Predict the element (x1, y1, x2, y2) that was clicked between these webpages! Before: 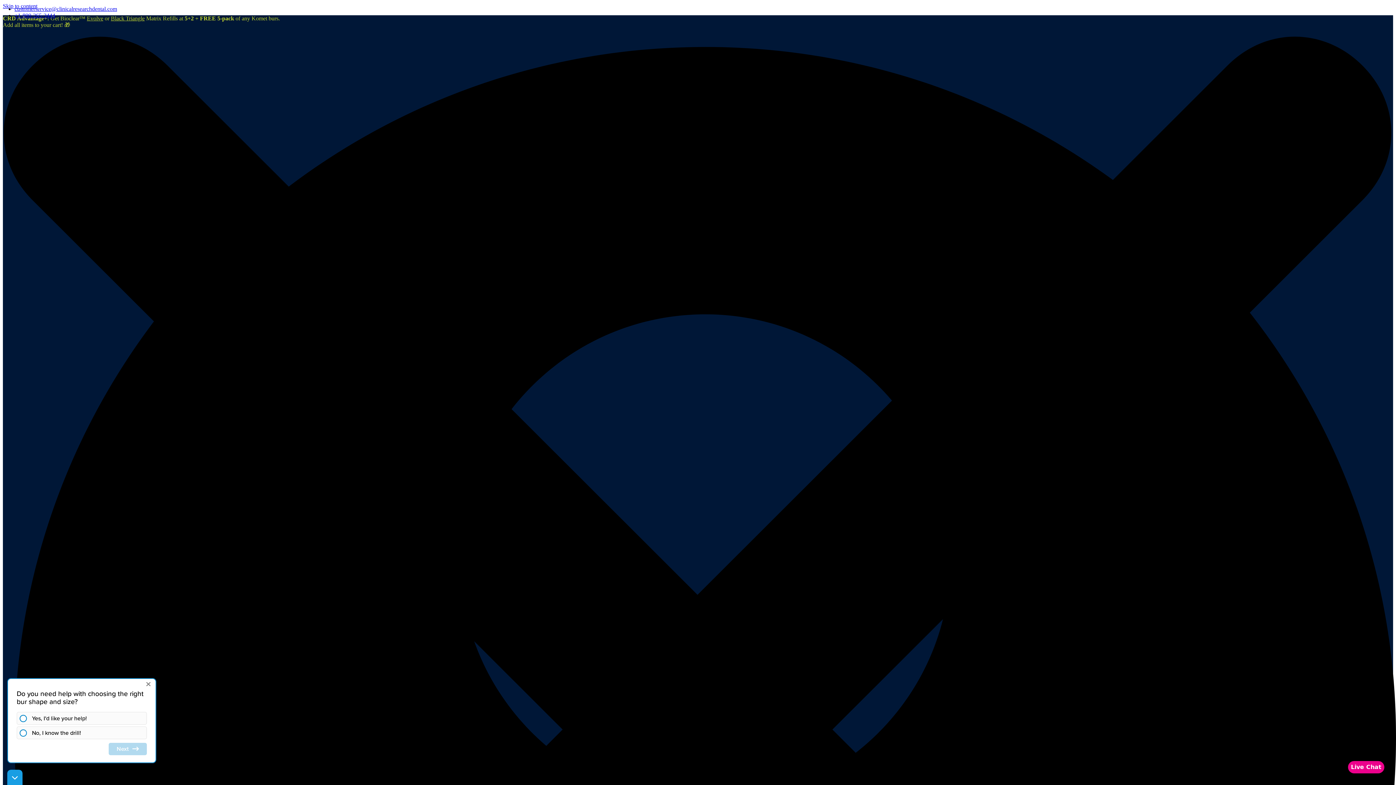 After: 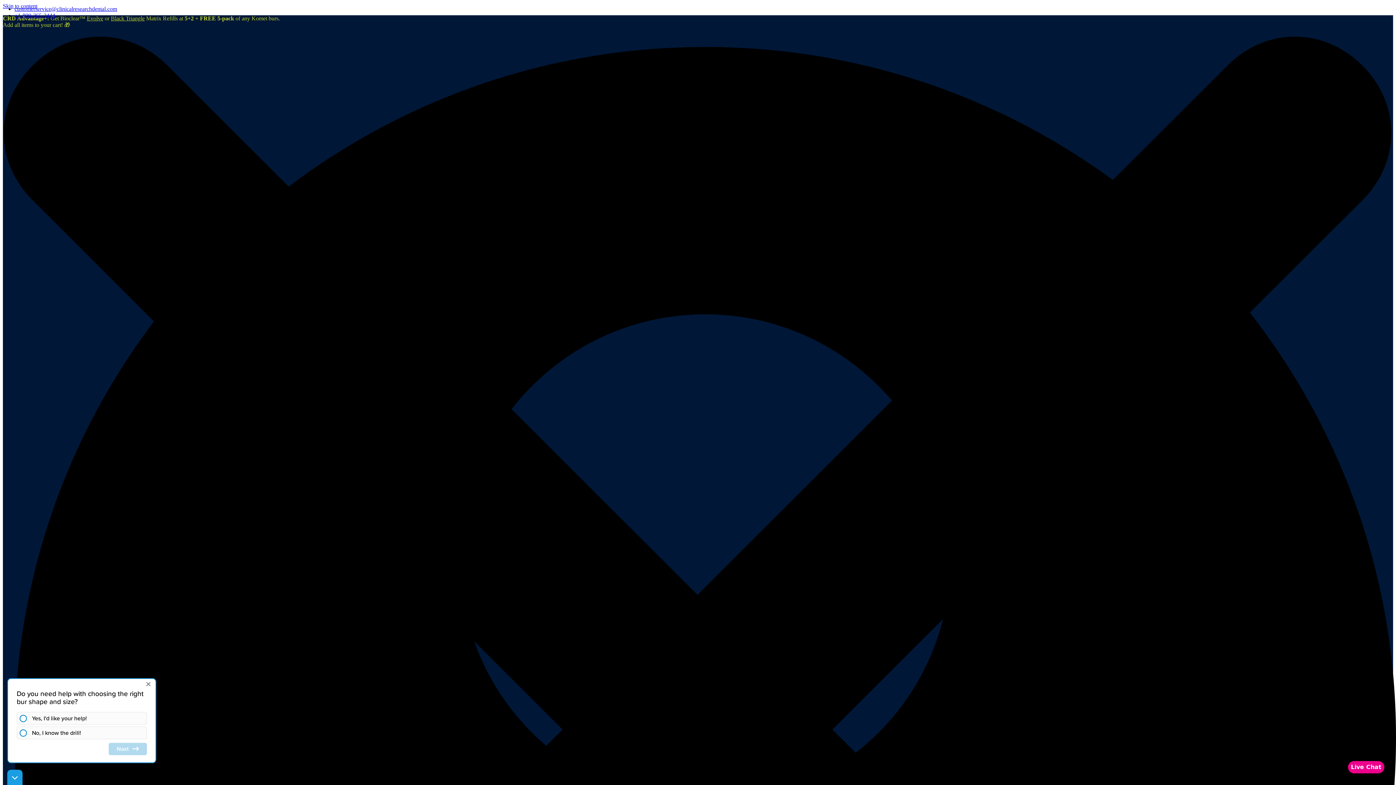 Action: bbox: (14, 5, 117, 12) label: customerservice@clinicalresearchdental.com